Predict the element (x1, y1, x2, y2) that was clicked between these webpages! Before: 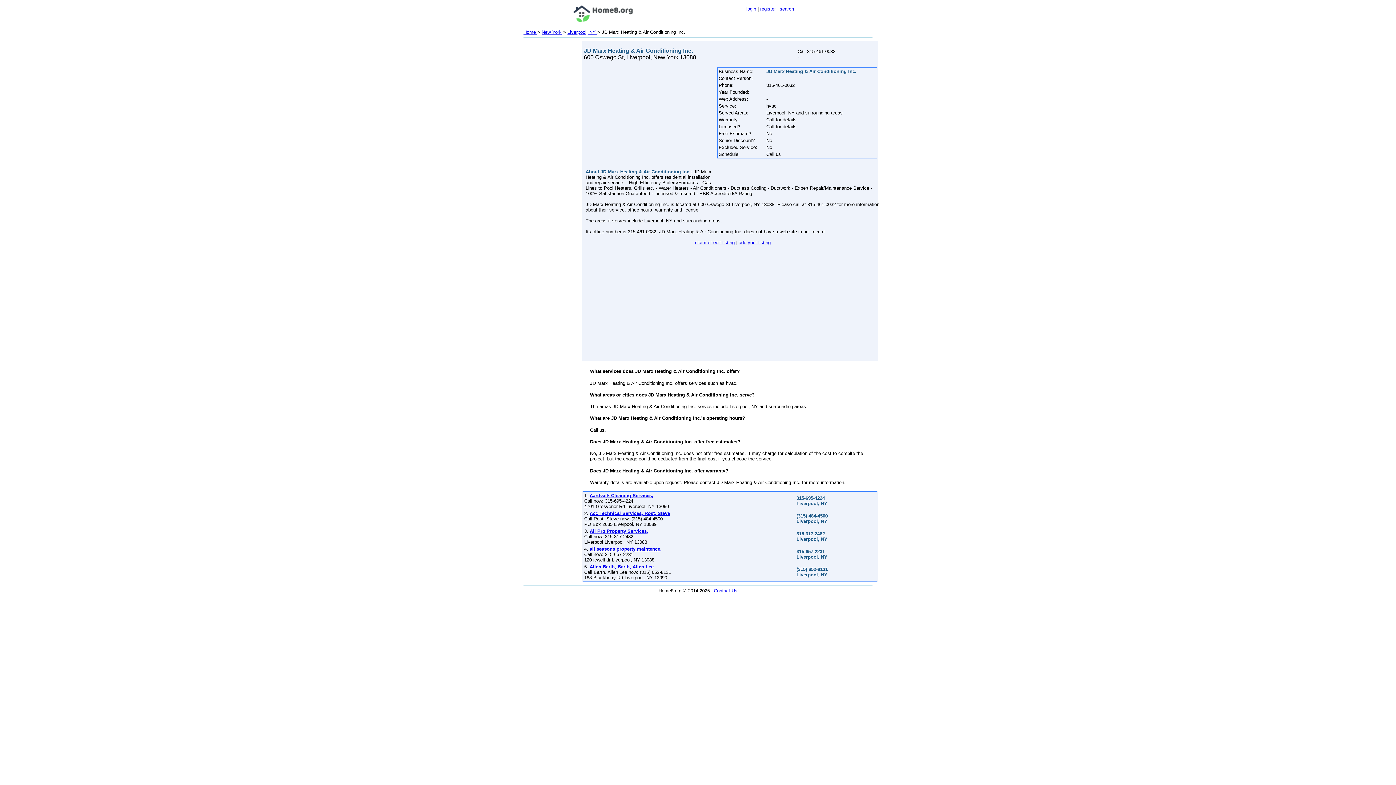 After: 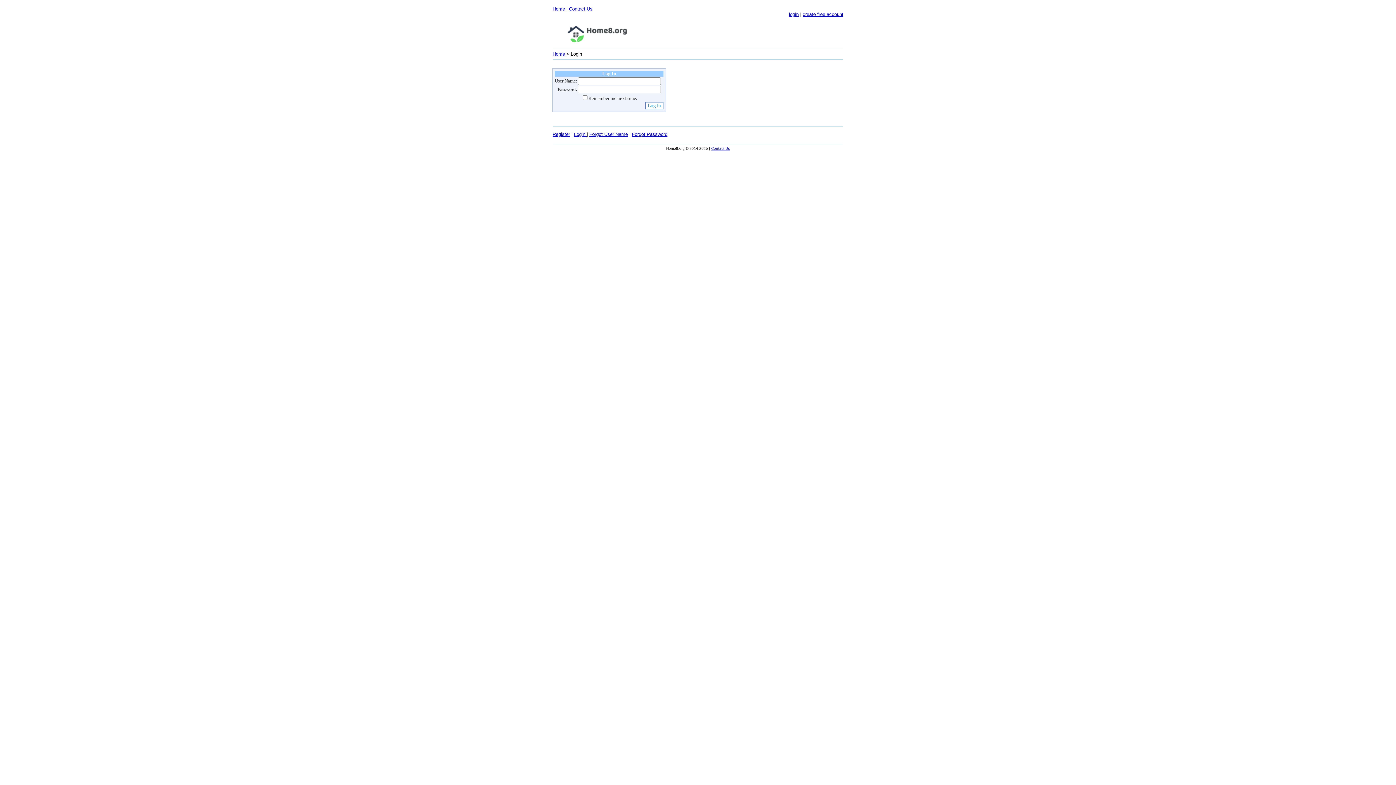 Action: bbox: (746, 6, 756, 11) label: login